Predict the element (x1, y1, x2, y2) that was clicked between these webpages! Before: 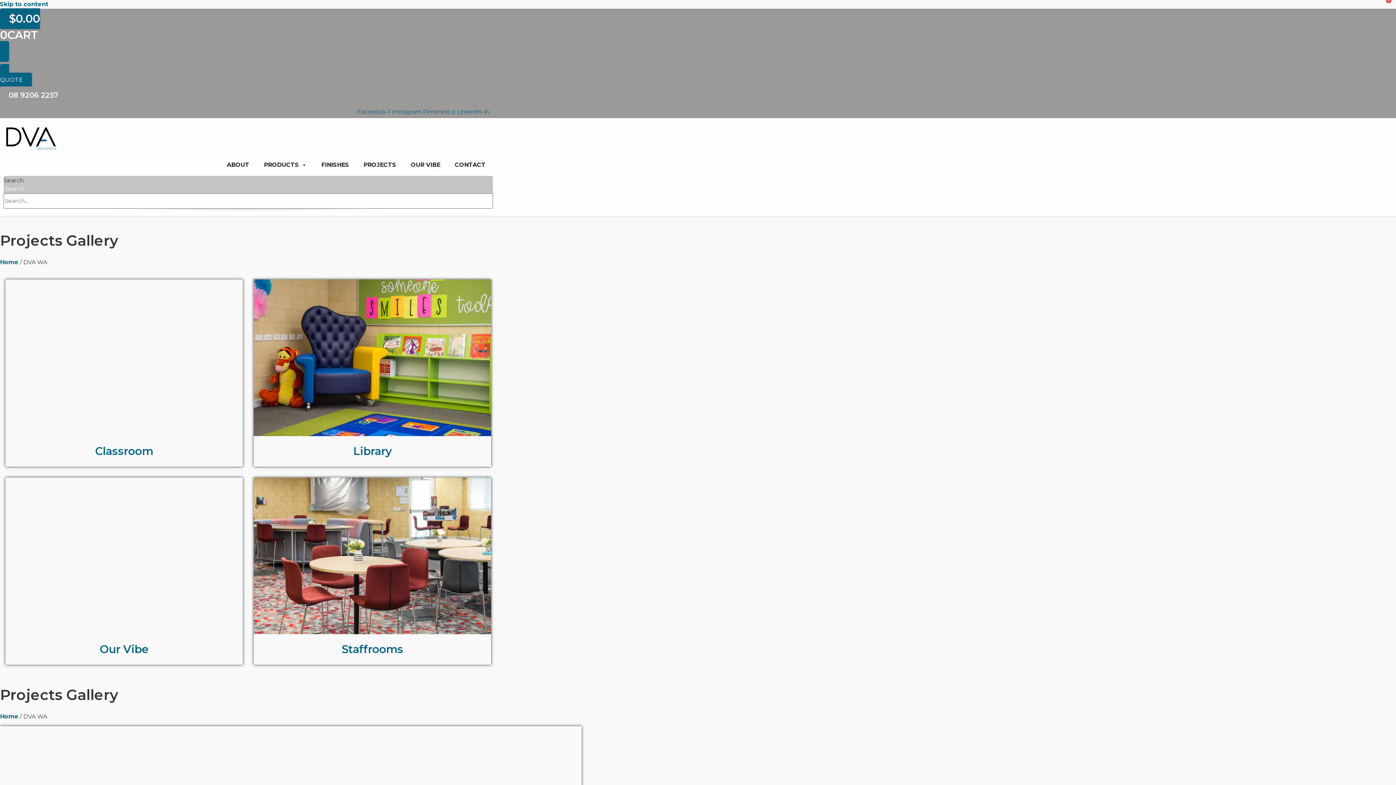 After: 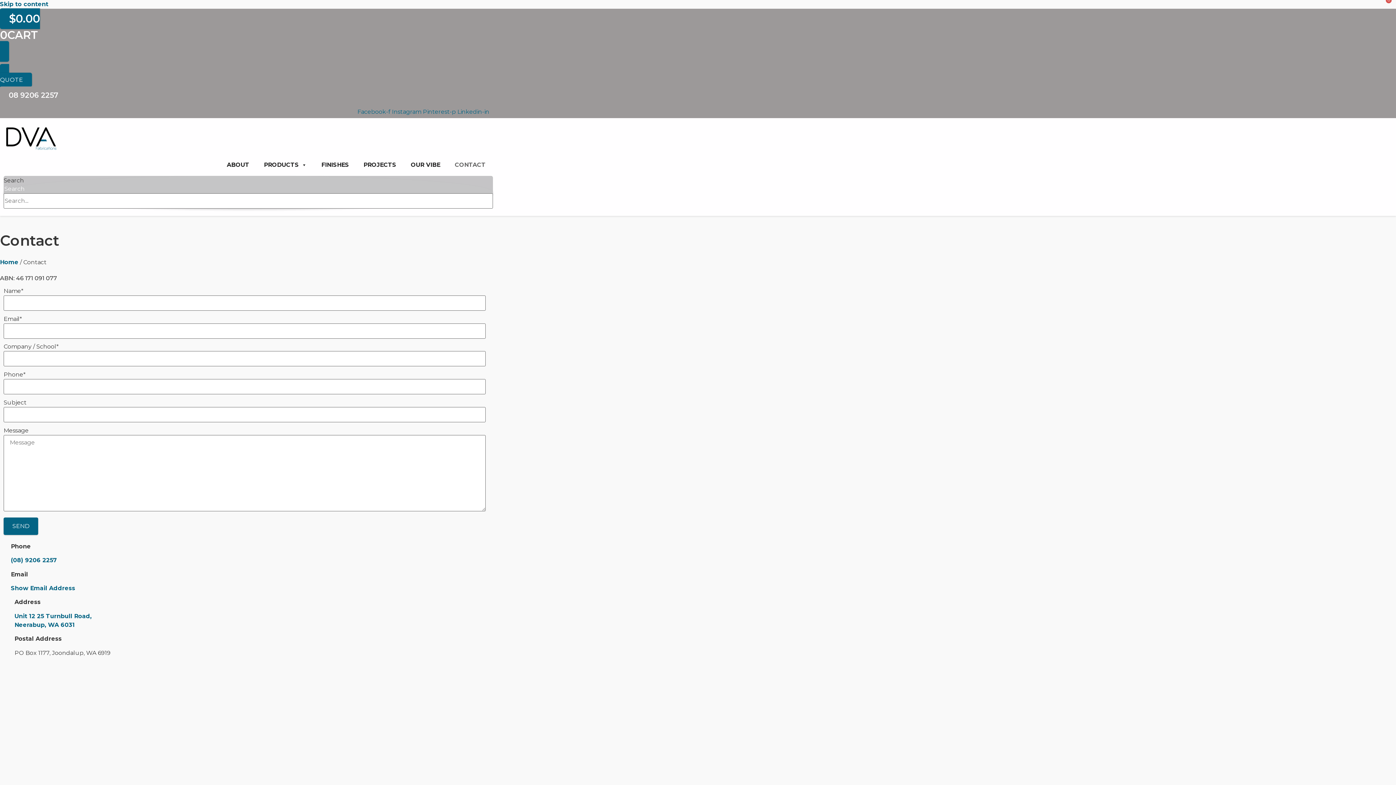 Action: label: CONTACT bbox: (451, 157, 489, 172)